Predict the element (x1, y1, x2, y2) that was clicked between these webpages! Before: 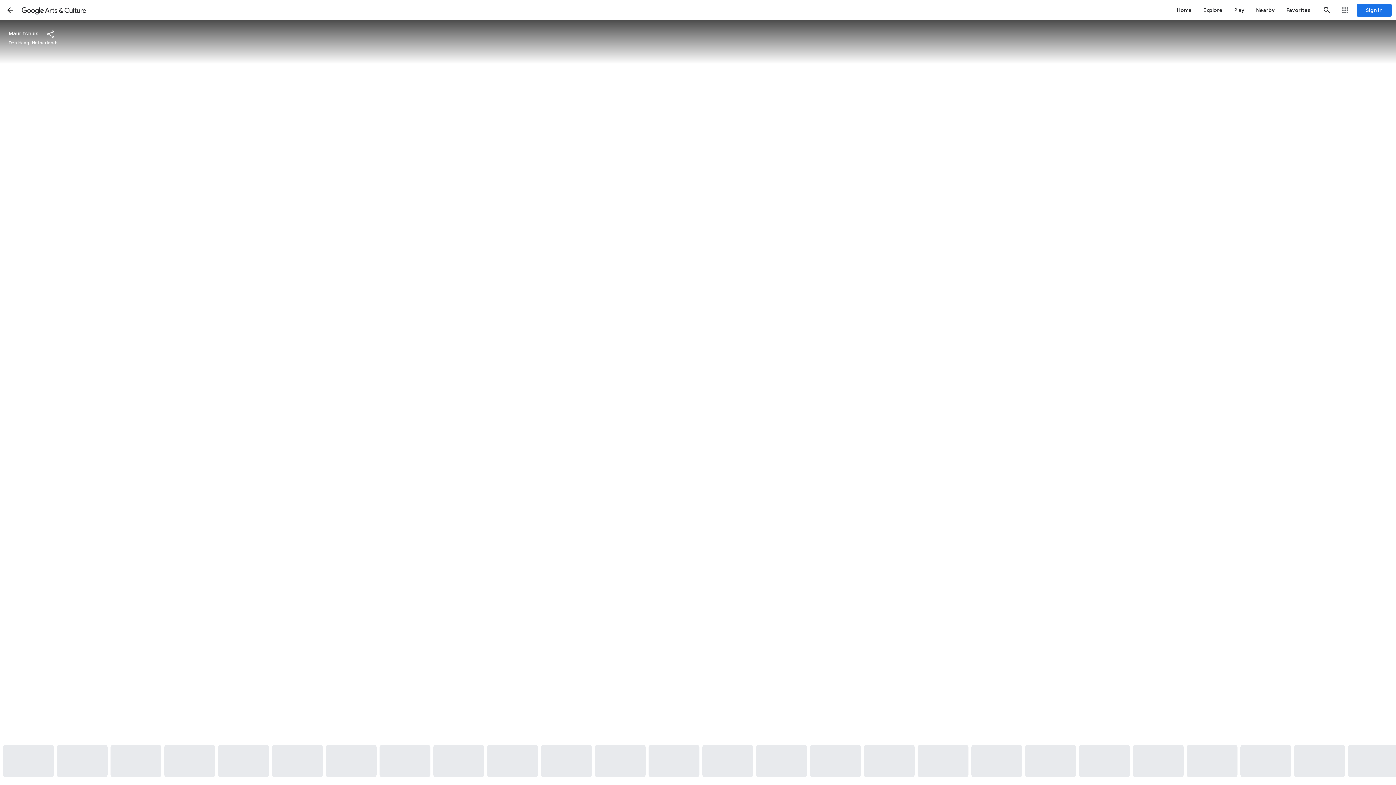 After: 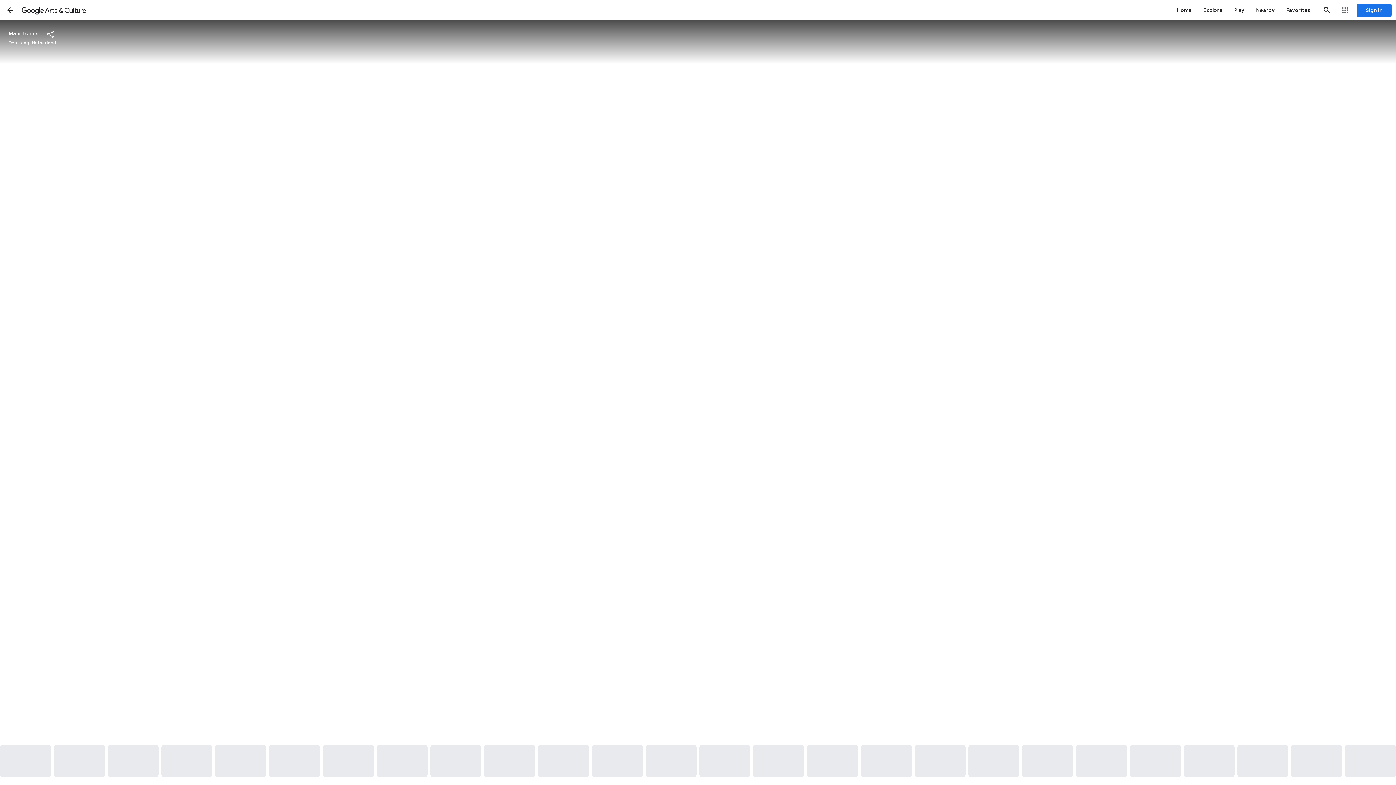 Action: bbox: (1348, 745, 1399, 777)